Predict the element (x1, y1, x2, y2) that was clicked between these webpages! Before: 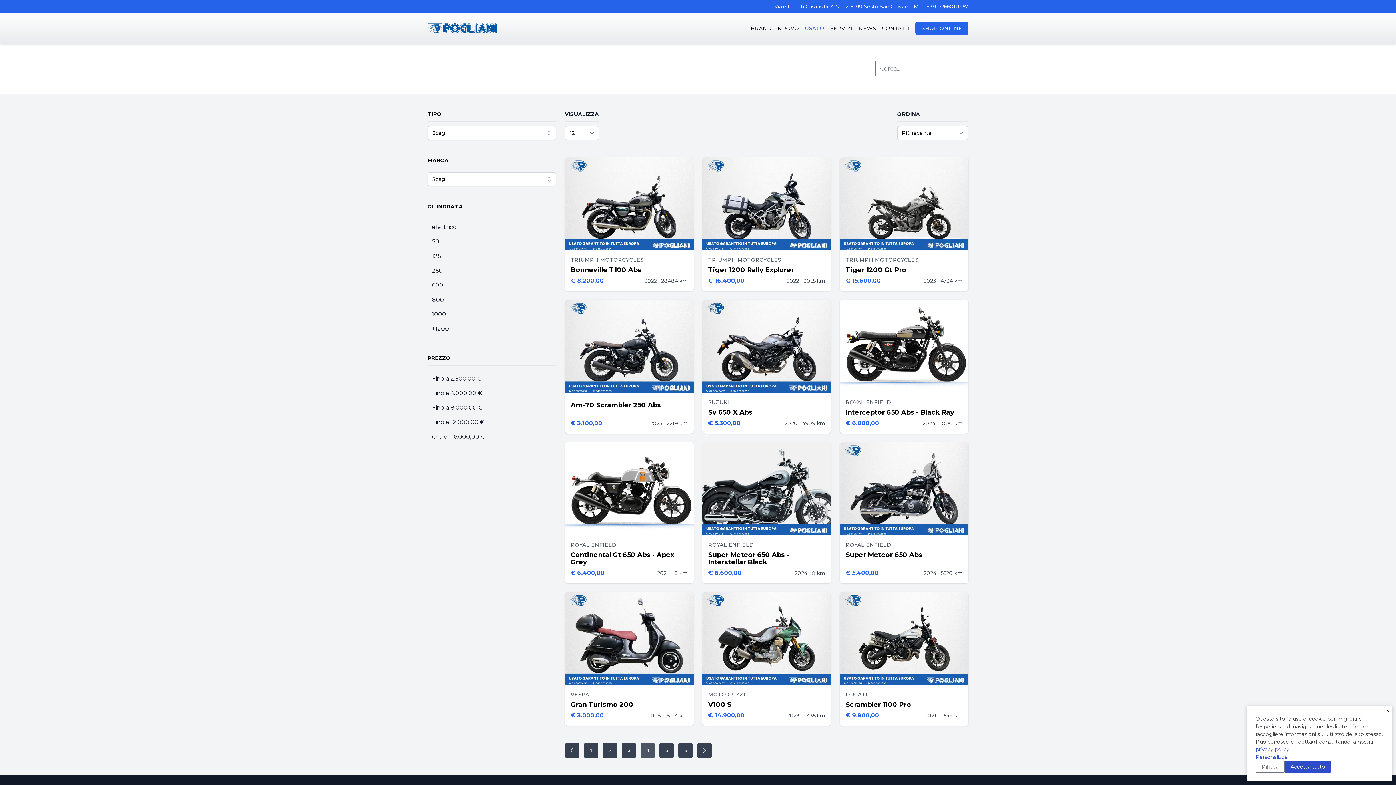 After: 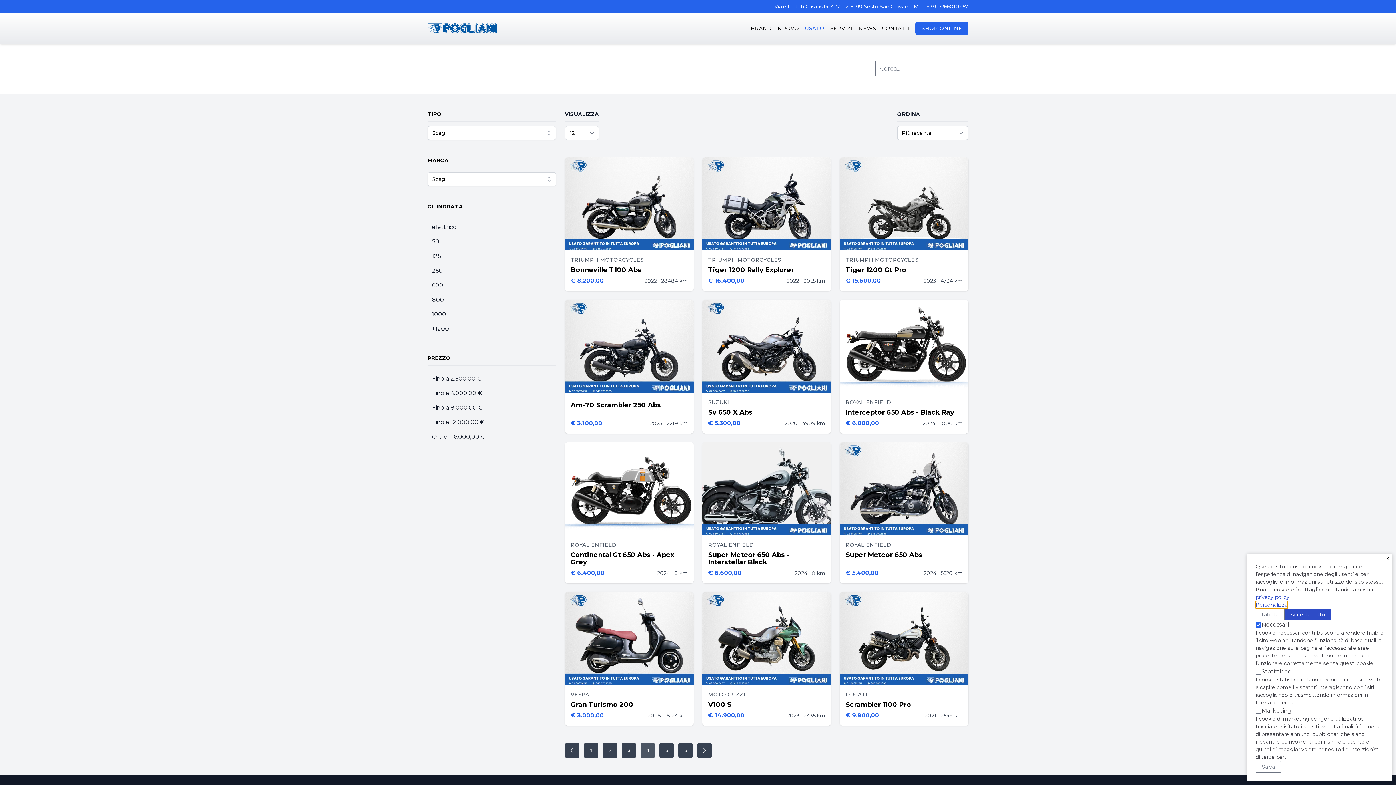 Action: label: Personalizza bbox: (1256, 753, 1288, 761)